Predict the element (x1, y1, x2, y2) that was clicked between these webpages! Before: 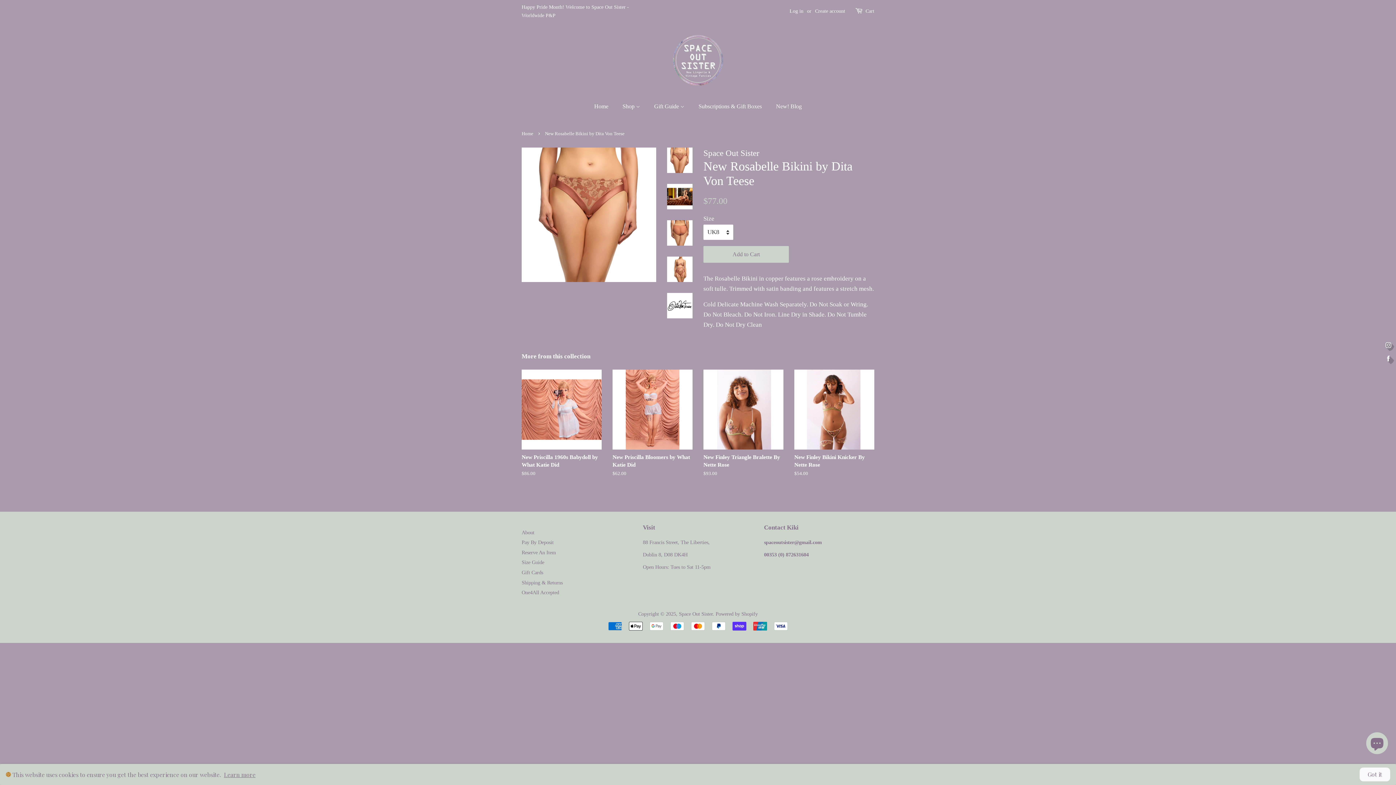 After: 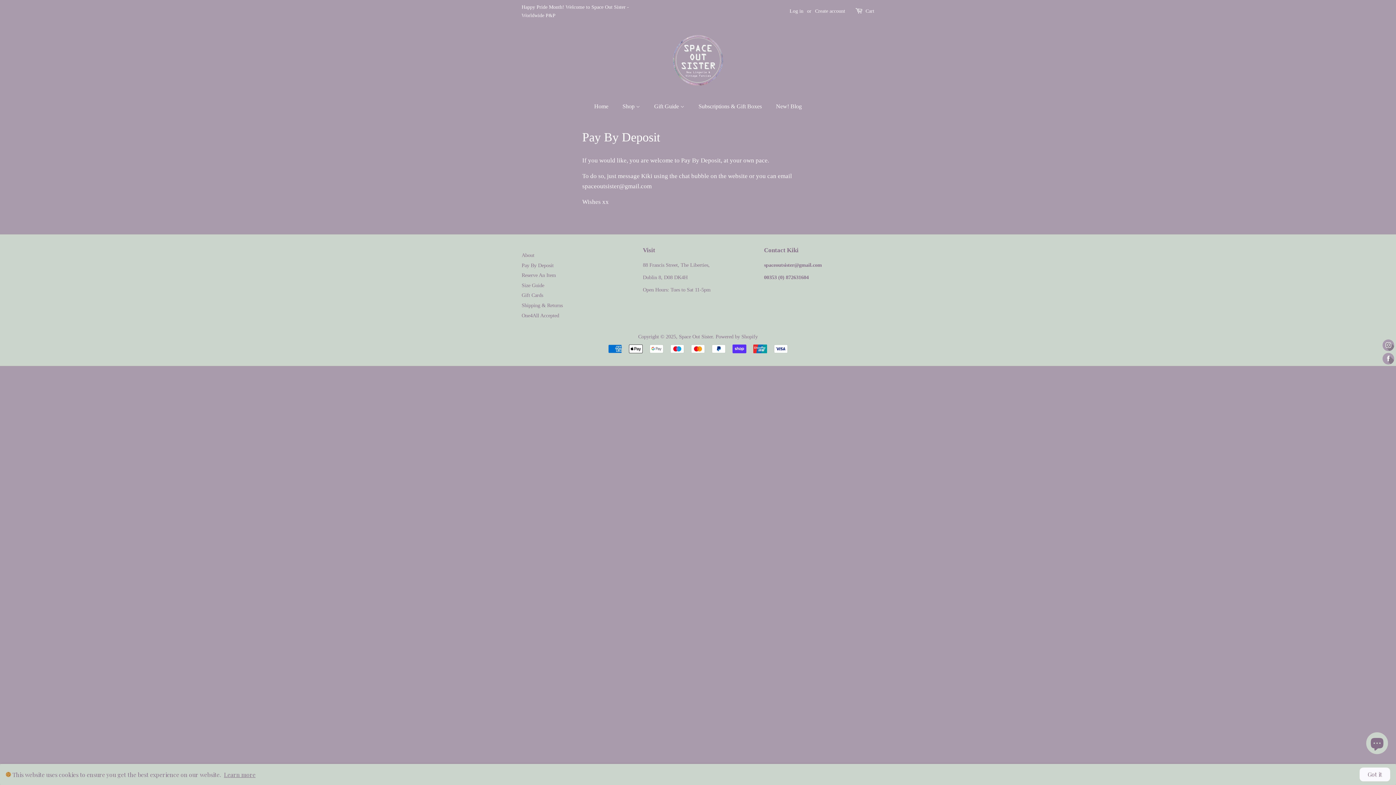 Action: label: Pay By Deposit bbox: (521, 539, 553, 545)